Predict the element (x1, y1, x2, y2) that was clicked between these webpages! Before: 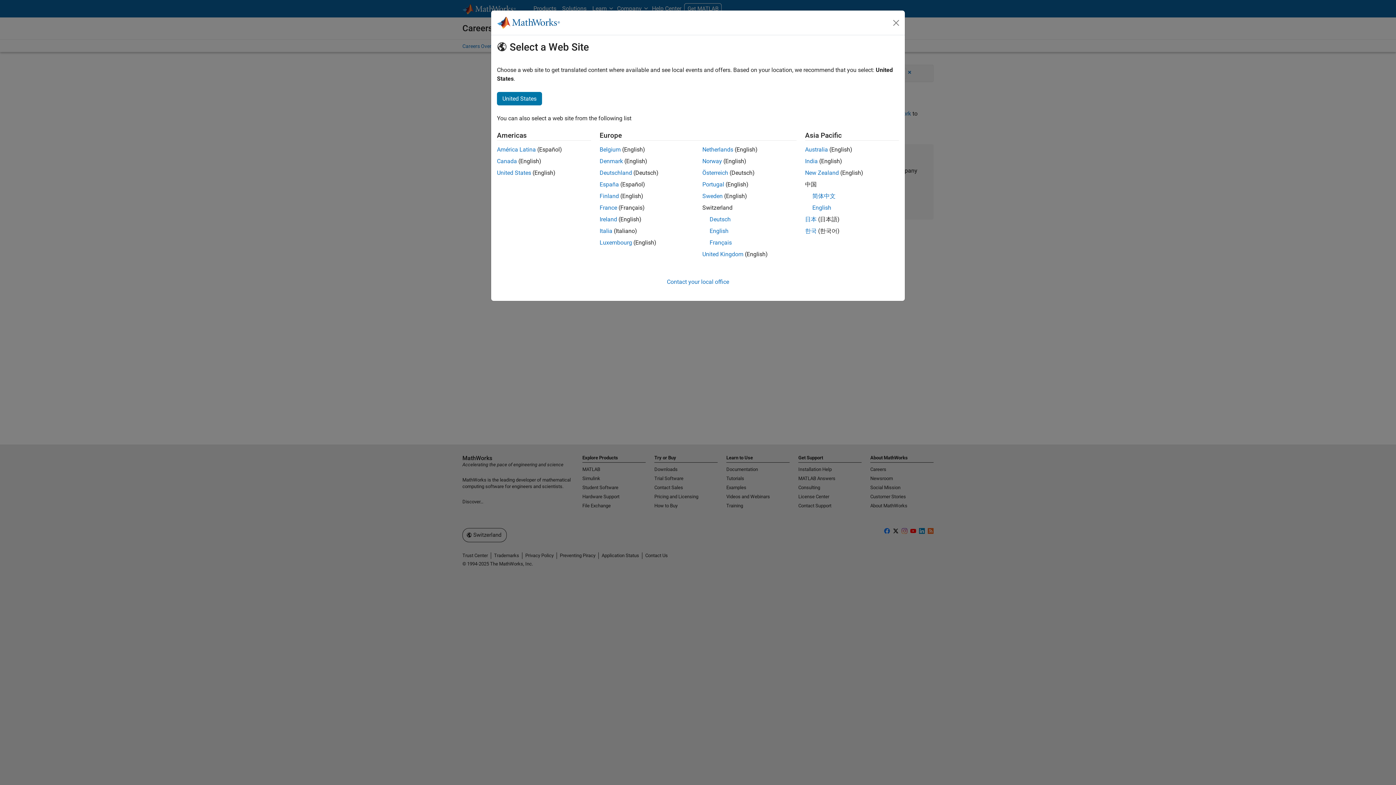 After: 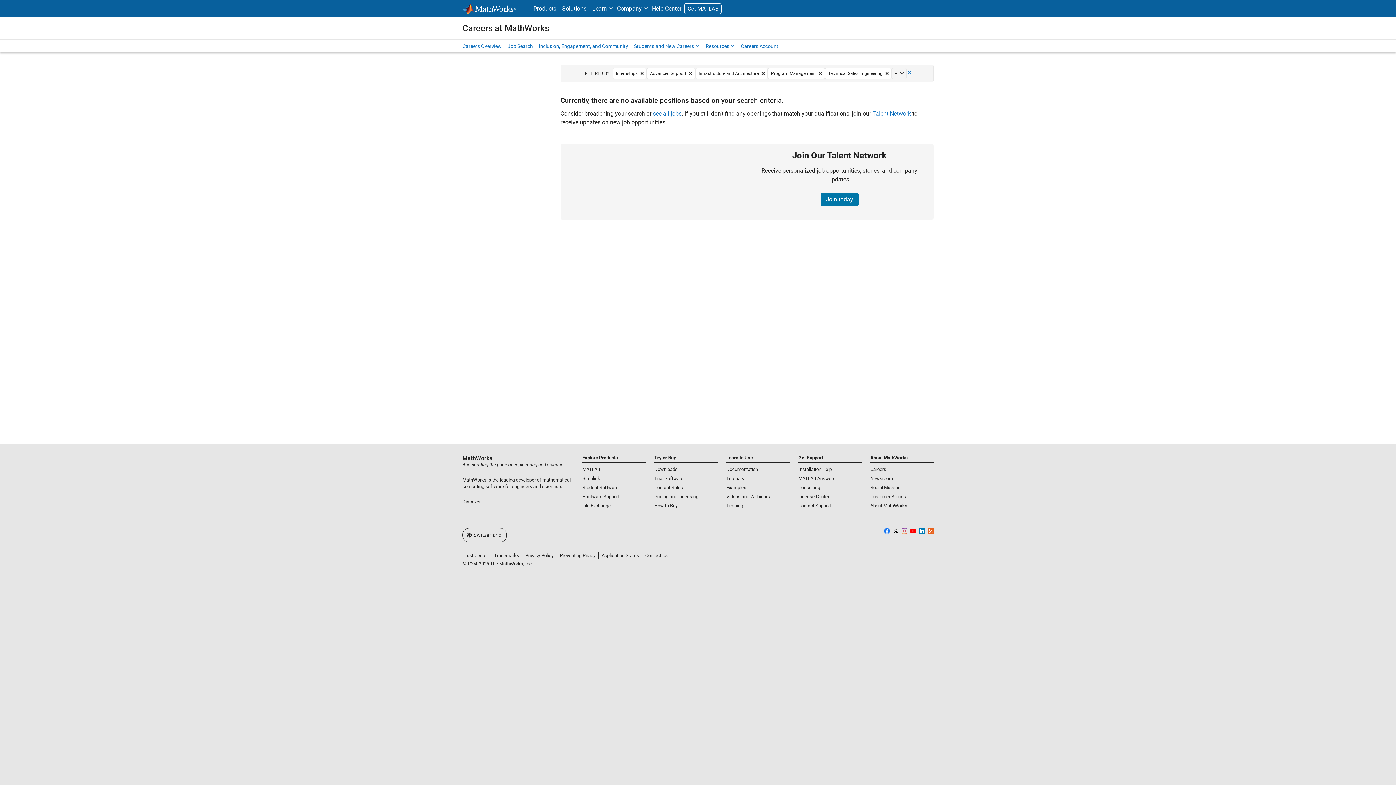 Action: label: English bbox: (709, 227, 728, 234)